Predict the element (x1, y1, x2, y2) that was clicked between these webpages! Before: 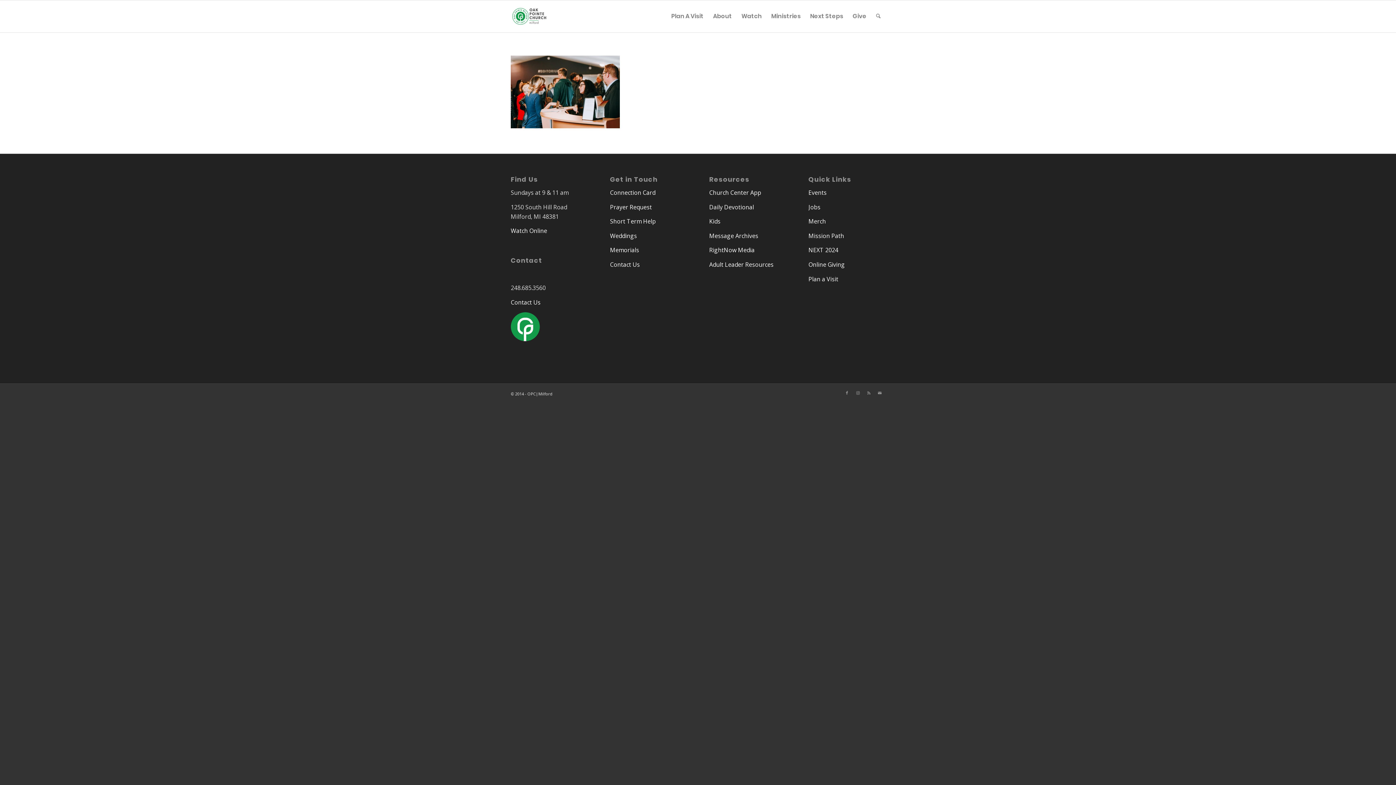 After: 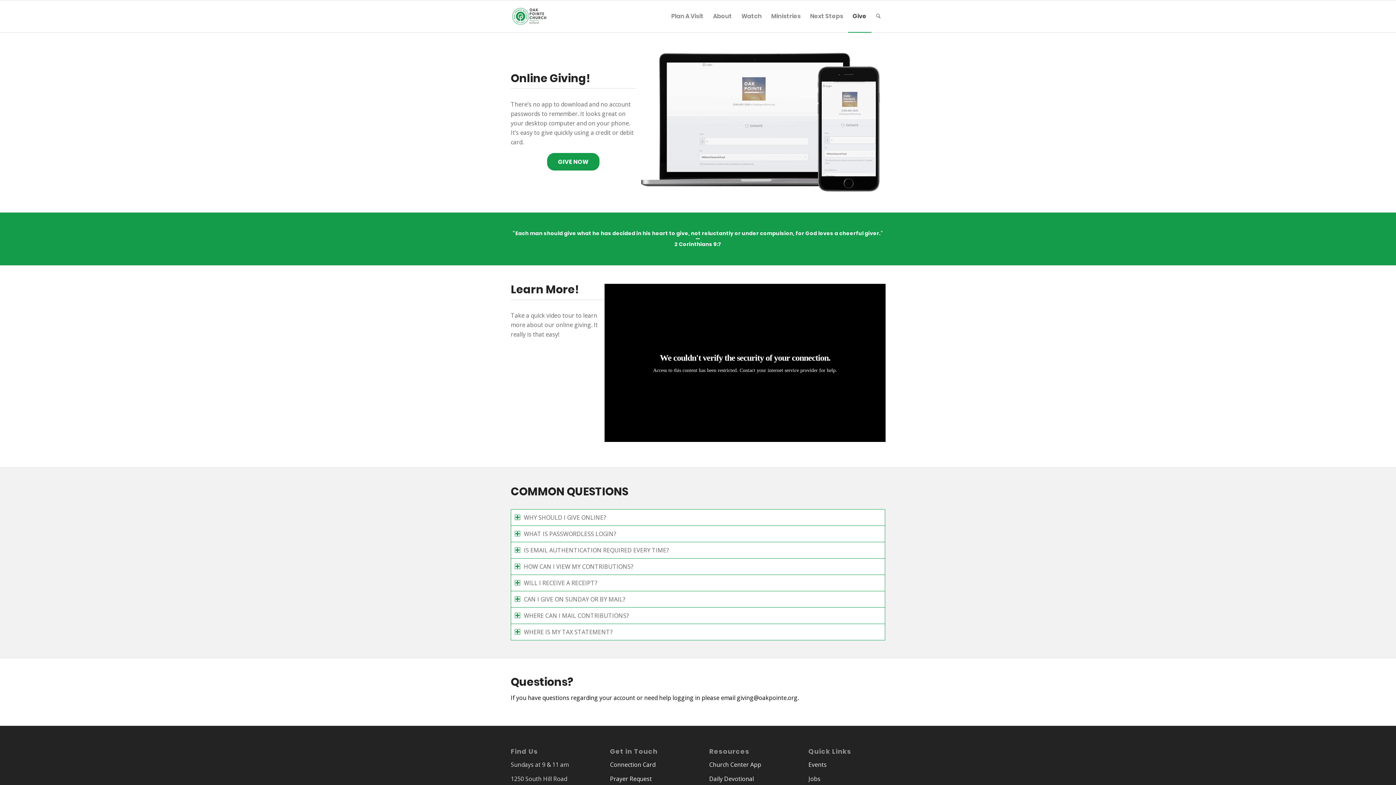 Action: bbox: (848, 0, 871, 32) label: Give